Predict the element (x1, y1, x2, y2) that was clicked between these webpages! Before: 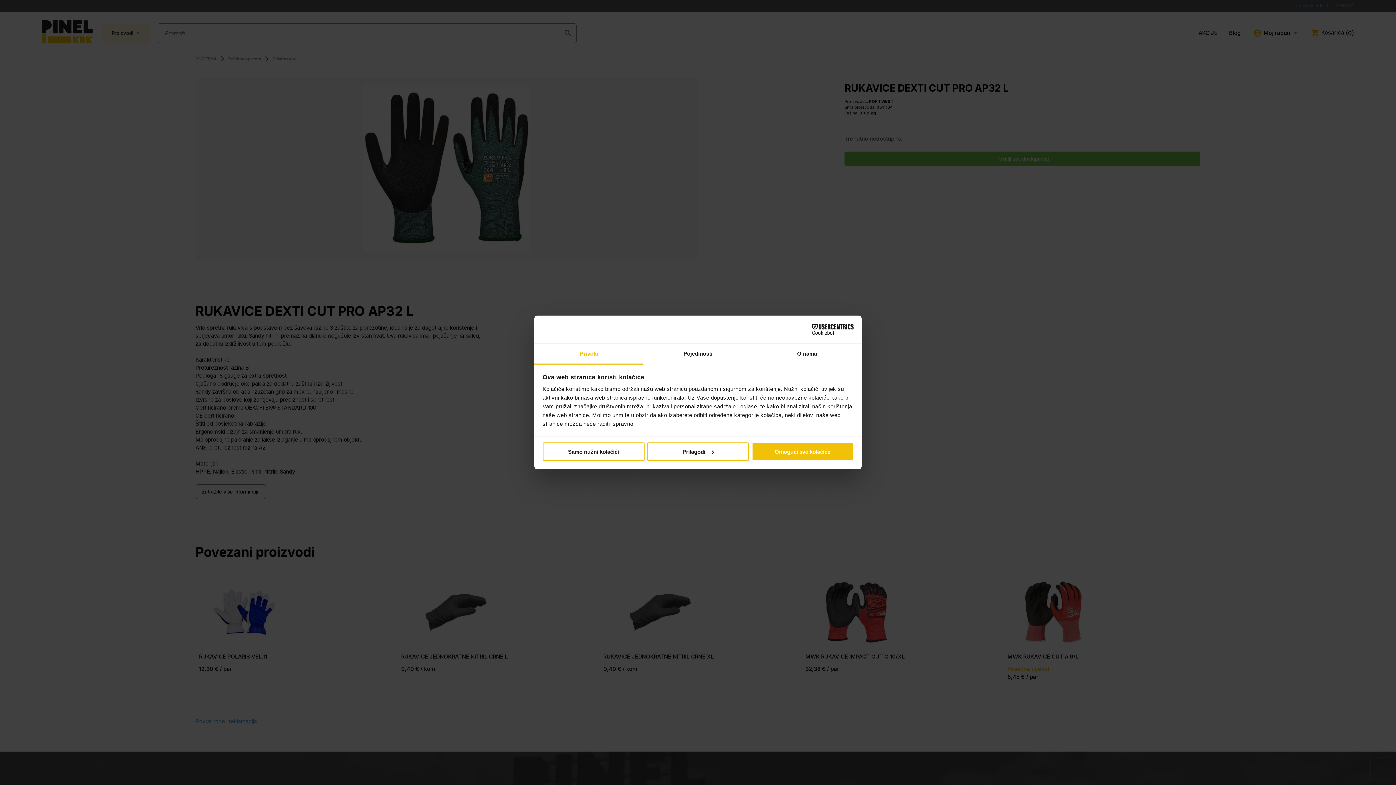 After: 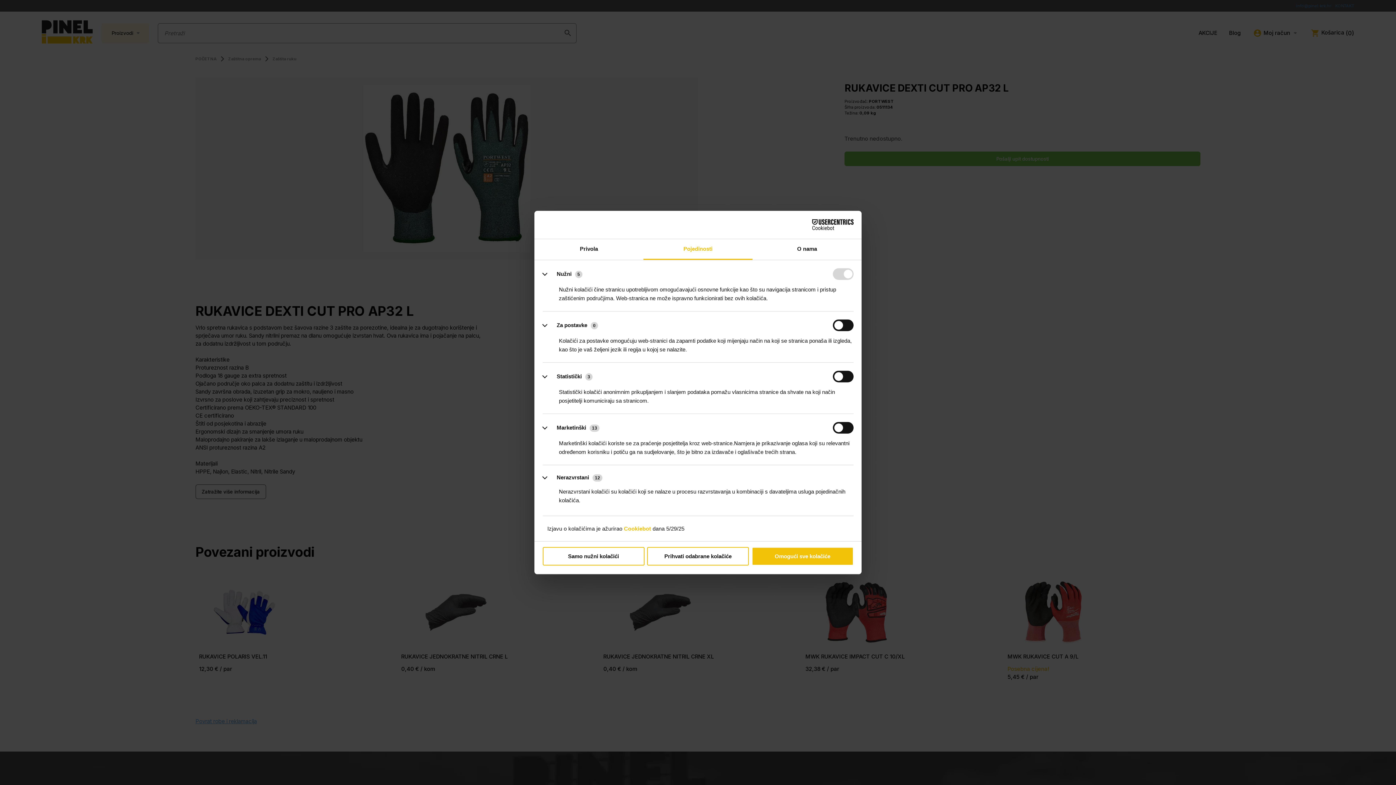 Action: bbox: (643, 344, 752, 364) label: Pojedinosti